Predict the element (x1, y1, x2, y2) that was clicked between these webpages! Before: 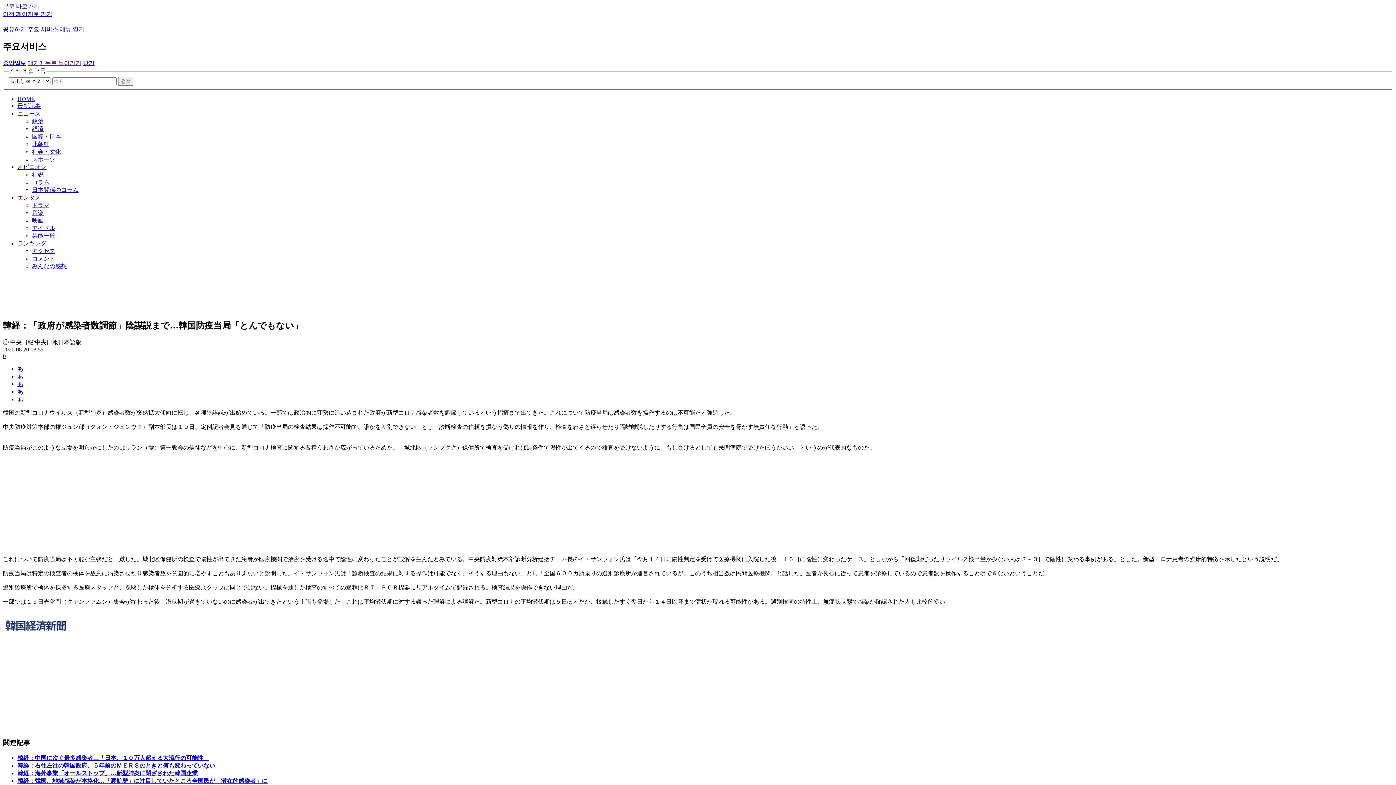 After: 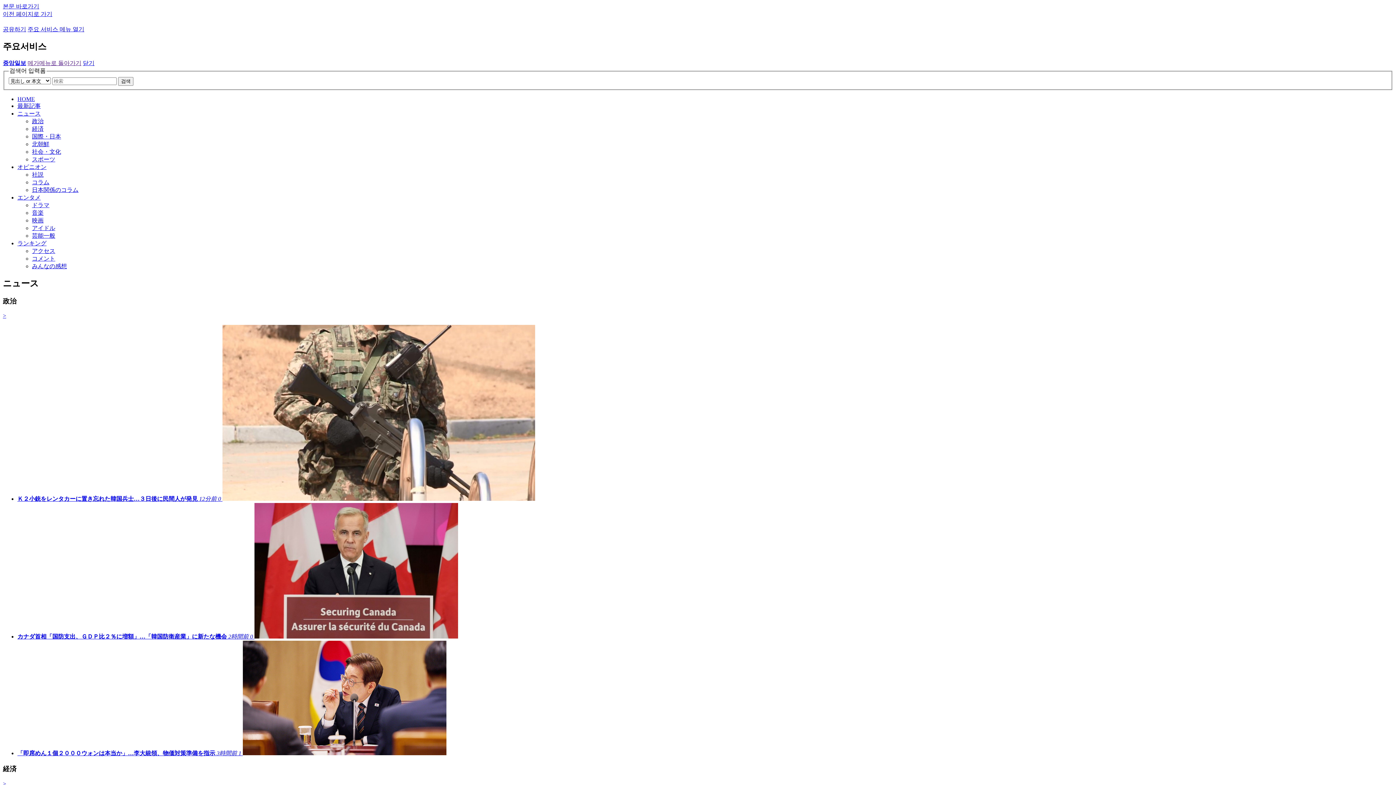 Action: label: ニュース bbox: (17, 110, 40, 116)